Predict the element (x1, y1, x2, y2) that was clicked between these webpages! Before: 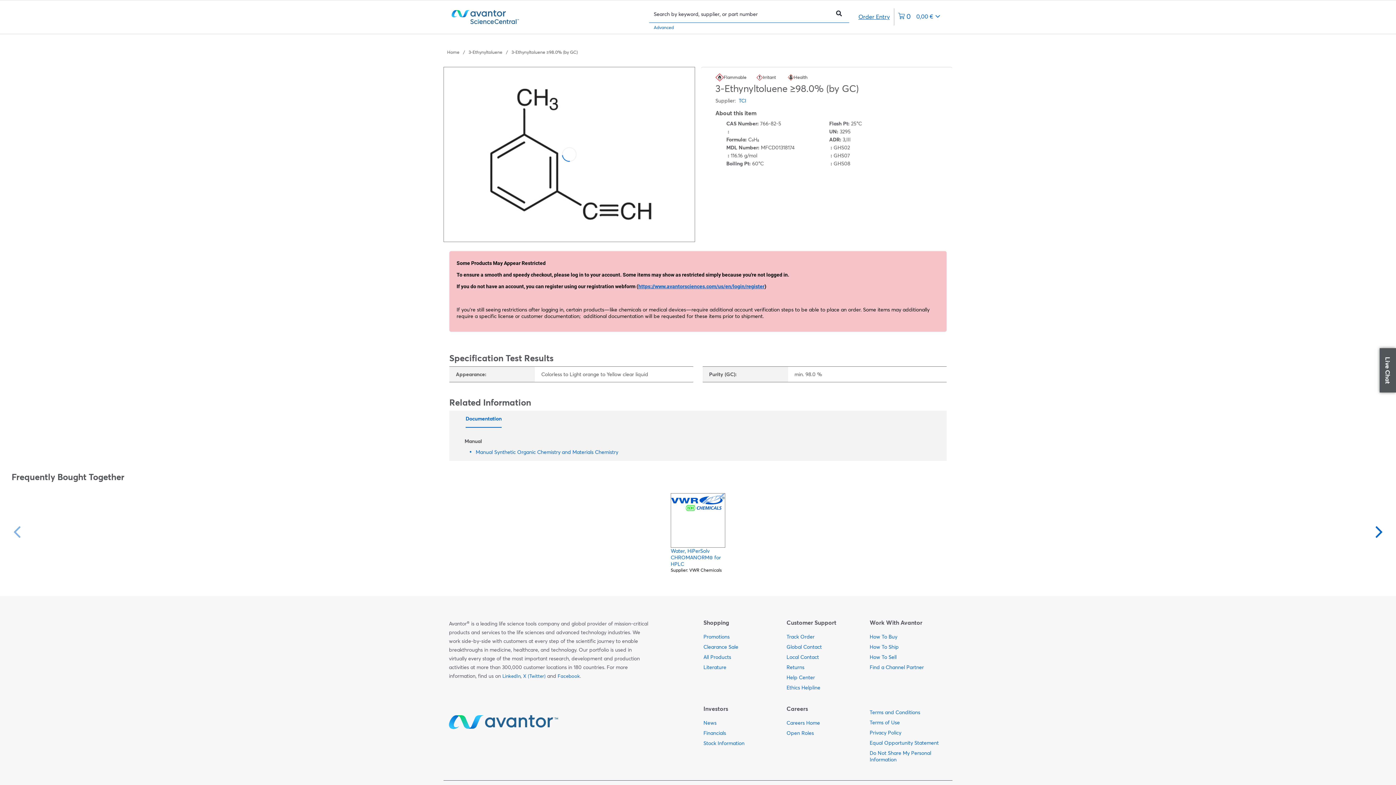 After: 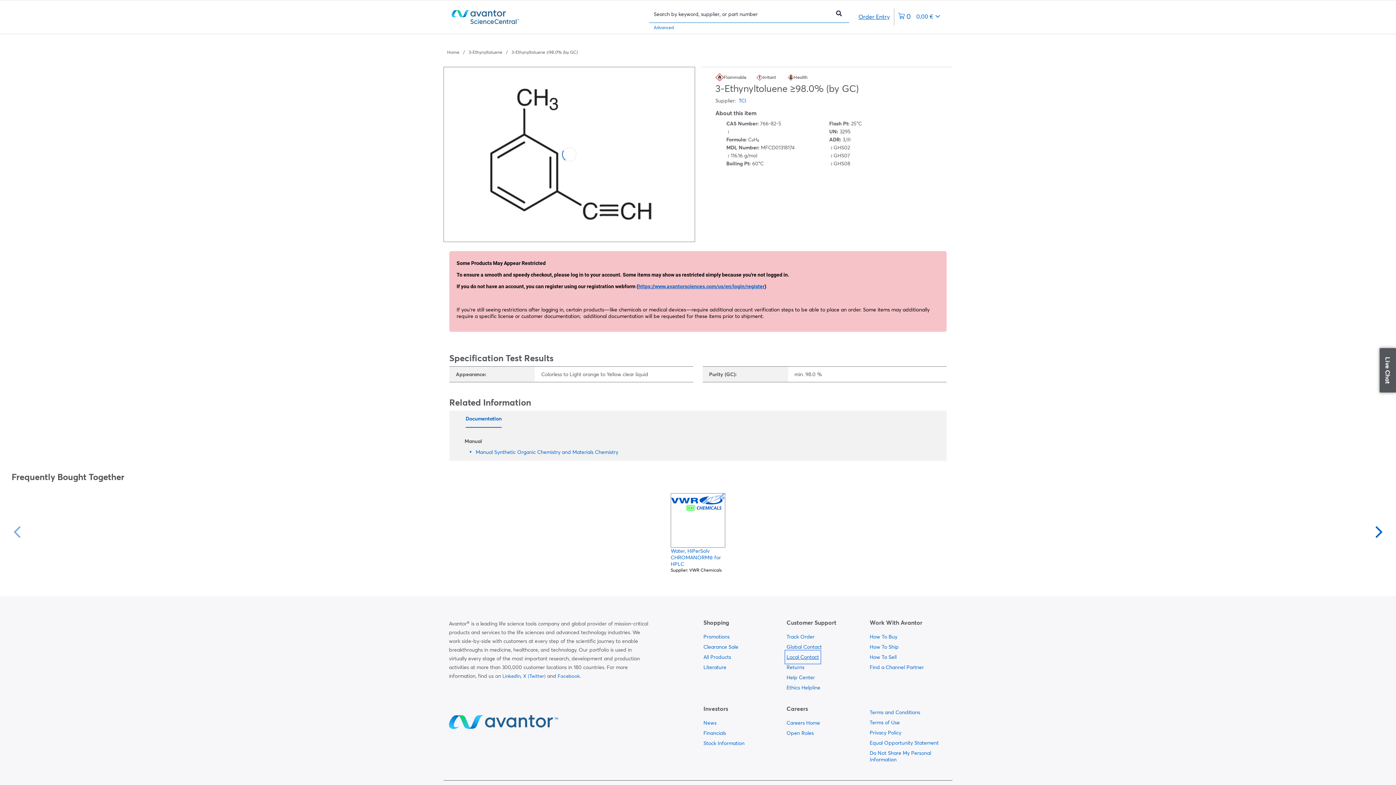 Action: bbox: (786, 652, 819, 662) label:  